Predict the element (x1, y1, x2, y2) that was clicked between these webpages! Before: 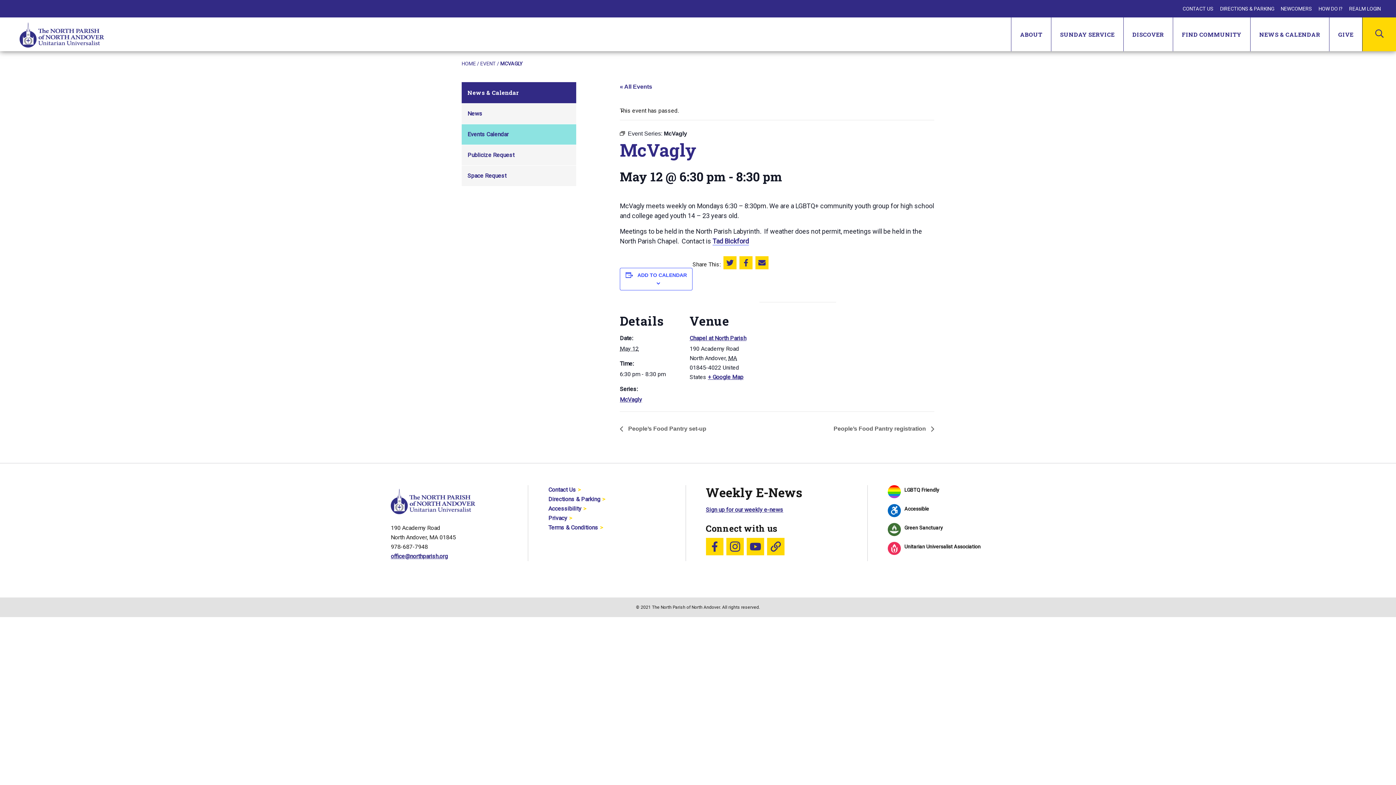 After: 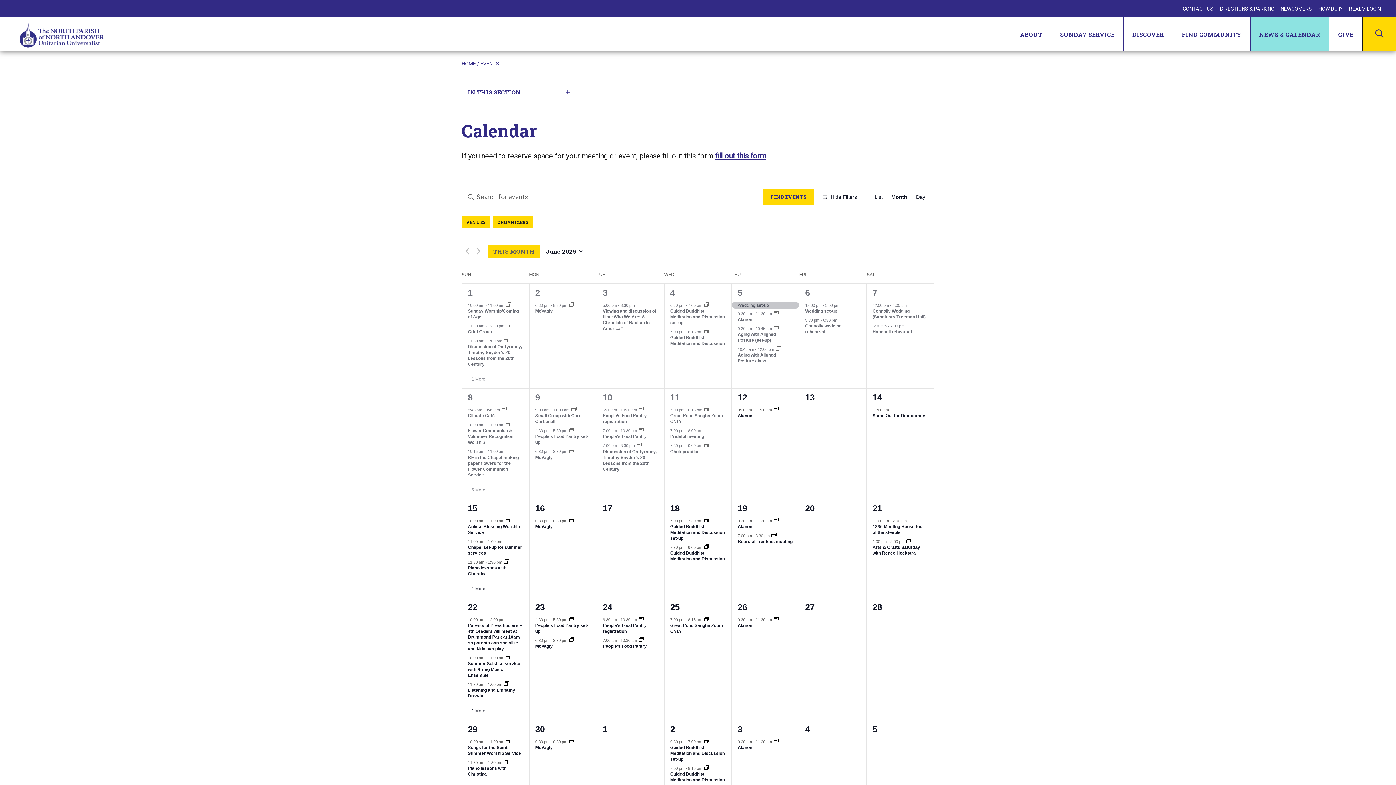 Action: bbox: (620, 83, 652, 89) label: « All Events